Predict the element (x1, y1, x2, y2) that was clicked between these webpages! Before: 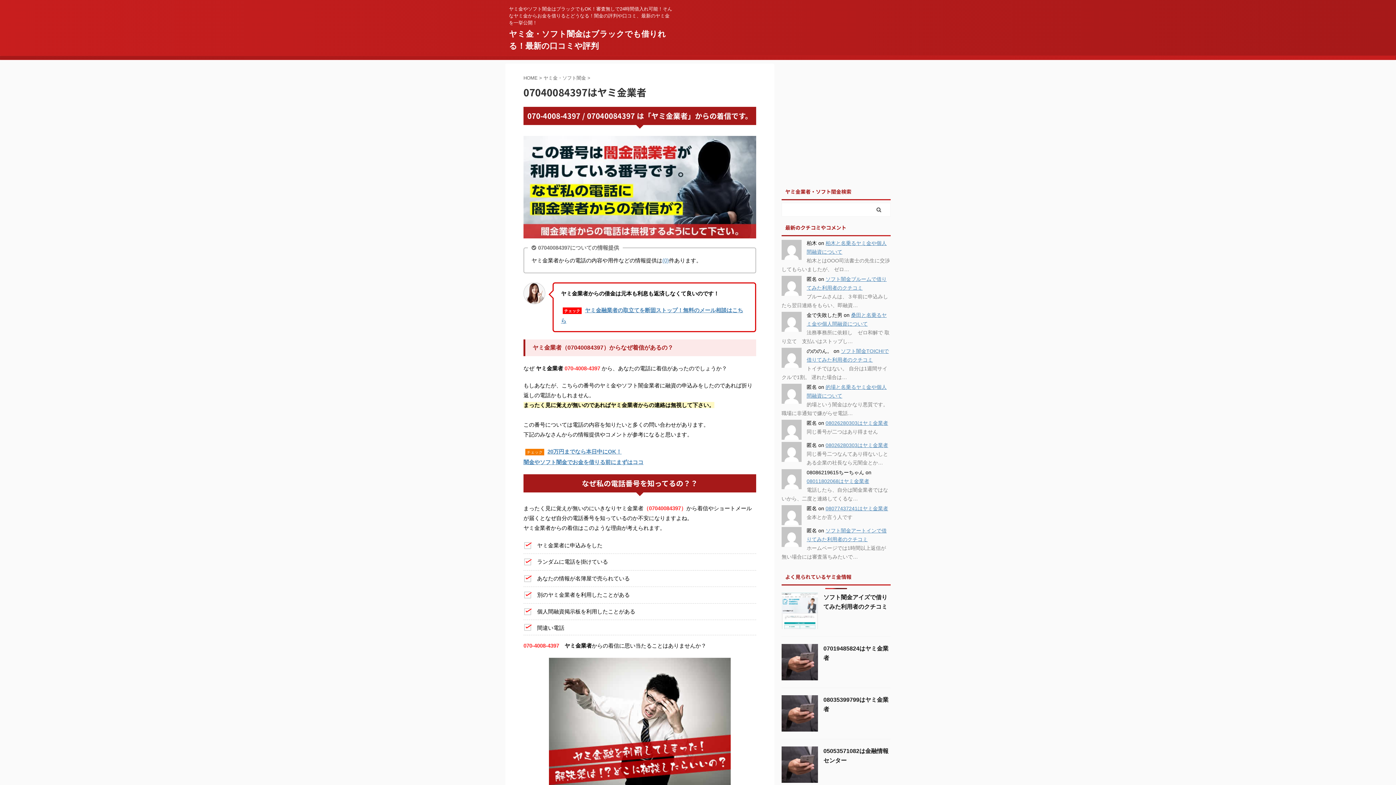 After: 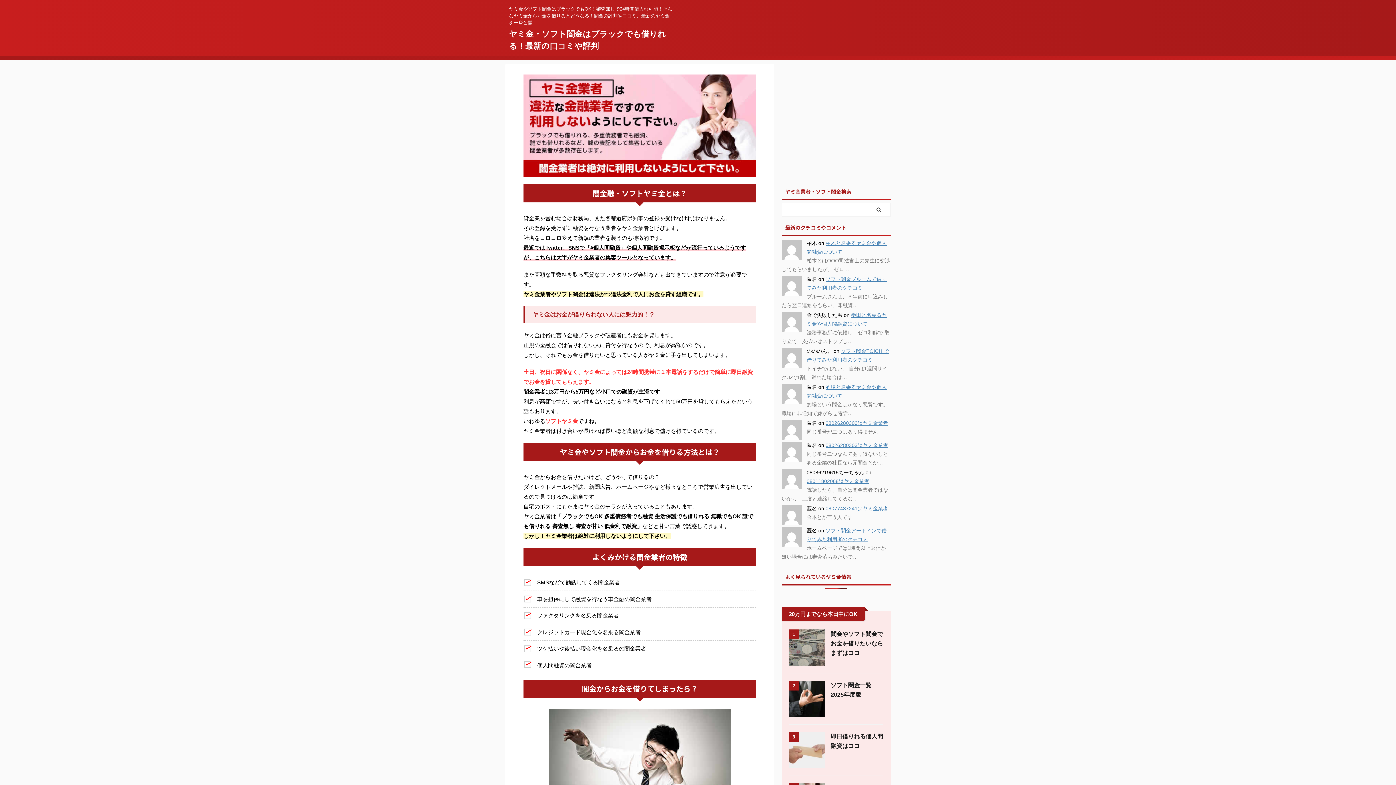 Action: label: HOME  bbox: (523, 75, 539, 80)